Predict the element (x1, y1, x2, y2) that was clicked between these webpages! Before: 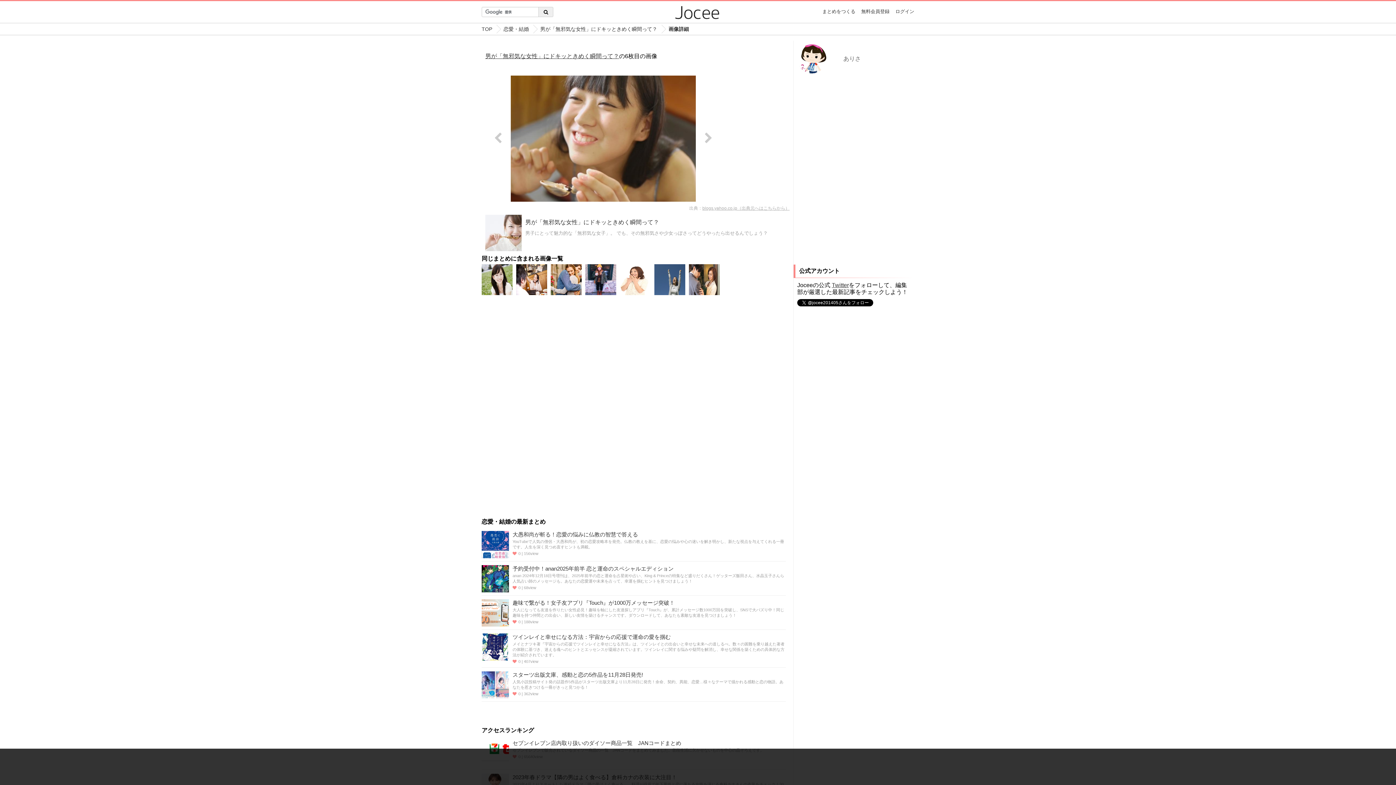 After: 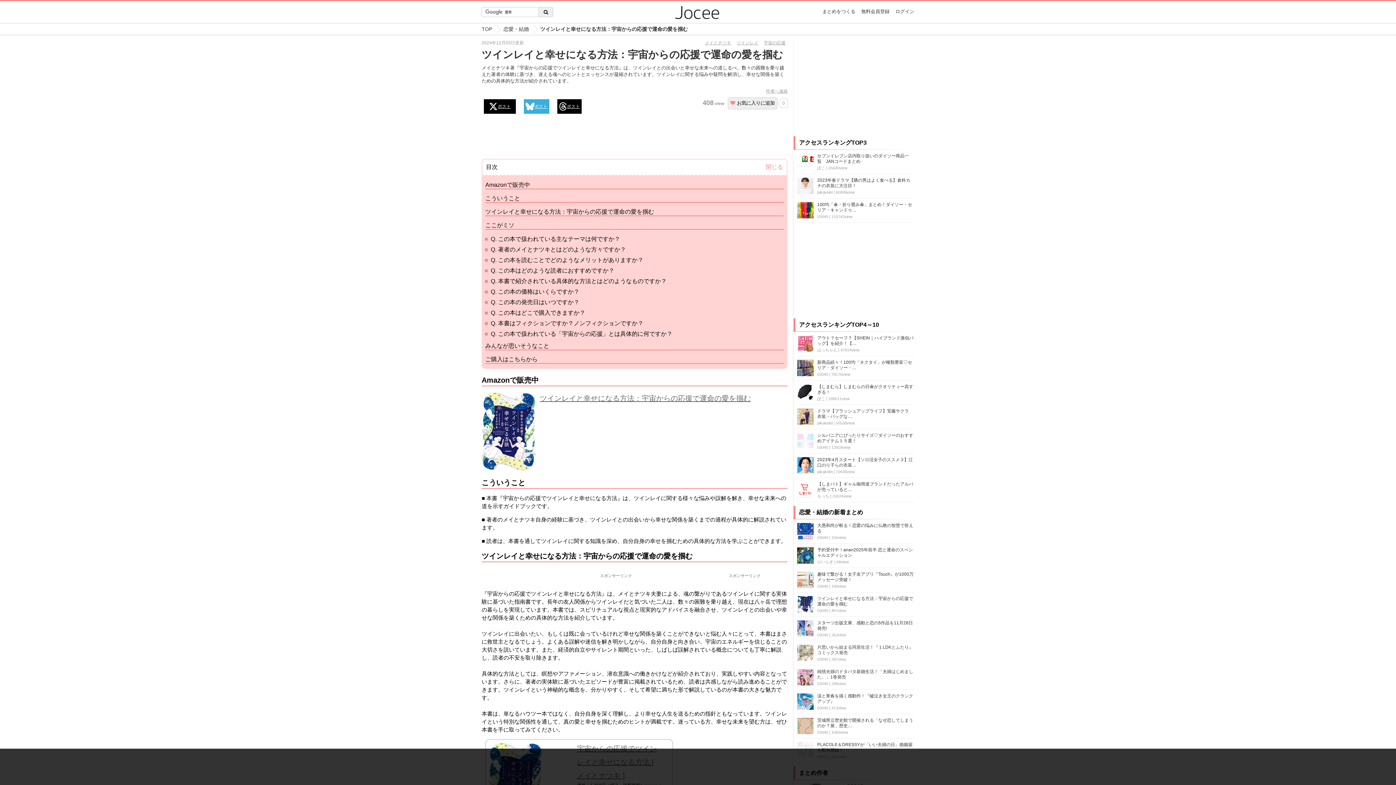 Action: bbox: (481, 633, 509, 662)